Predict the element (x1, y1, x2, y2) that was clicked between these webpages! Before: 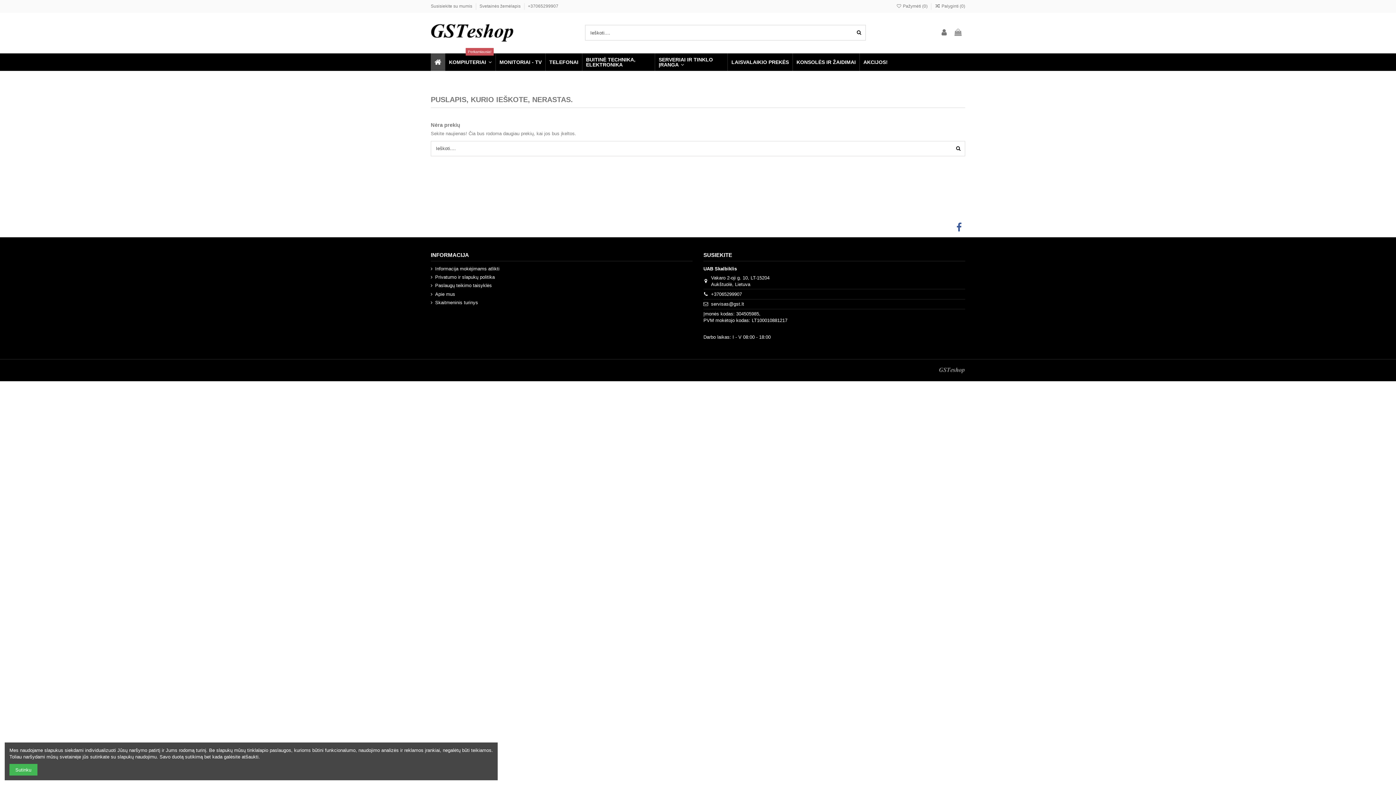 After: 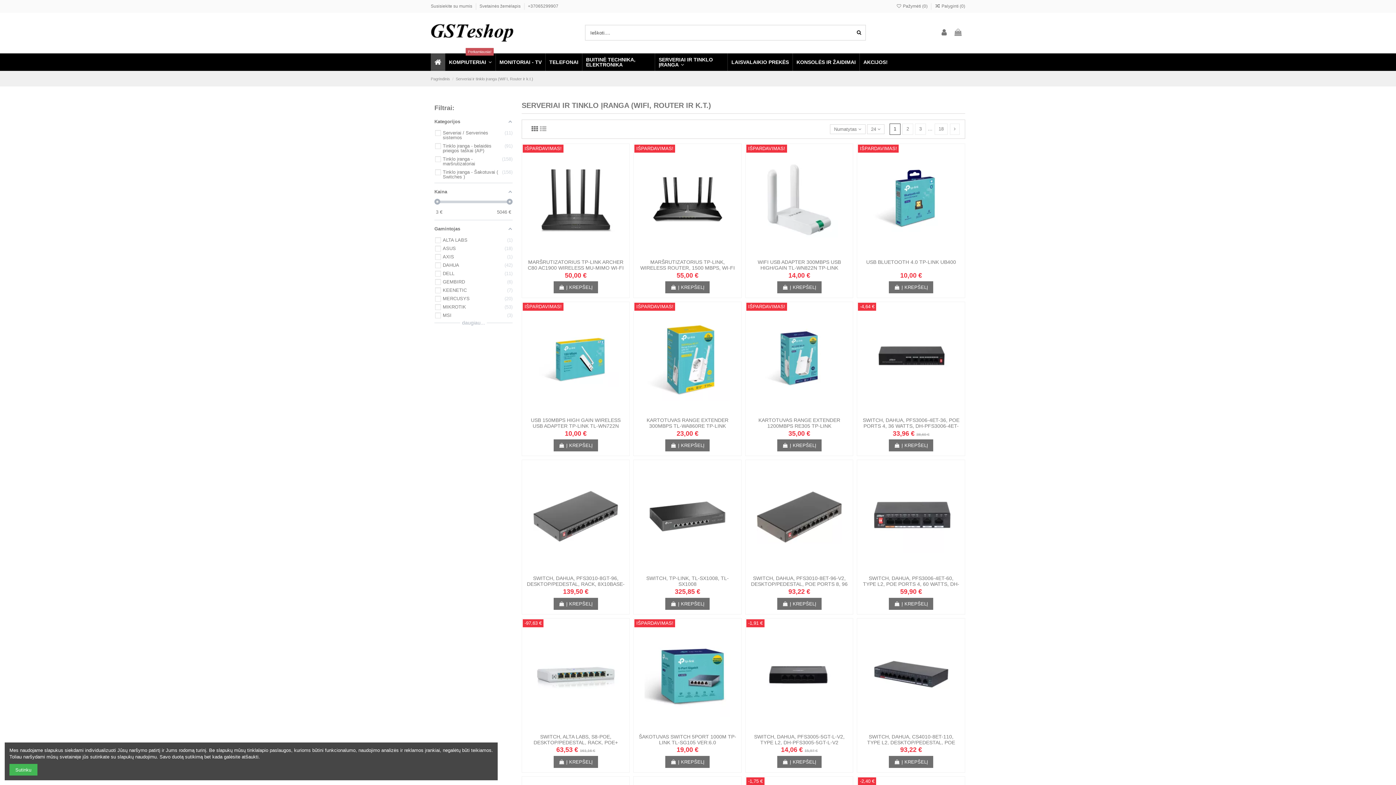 Action: label: SERVERIAI IR TINKLO ĮRANGA  bbox: (654, 53, 727, 70)